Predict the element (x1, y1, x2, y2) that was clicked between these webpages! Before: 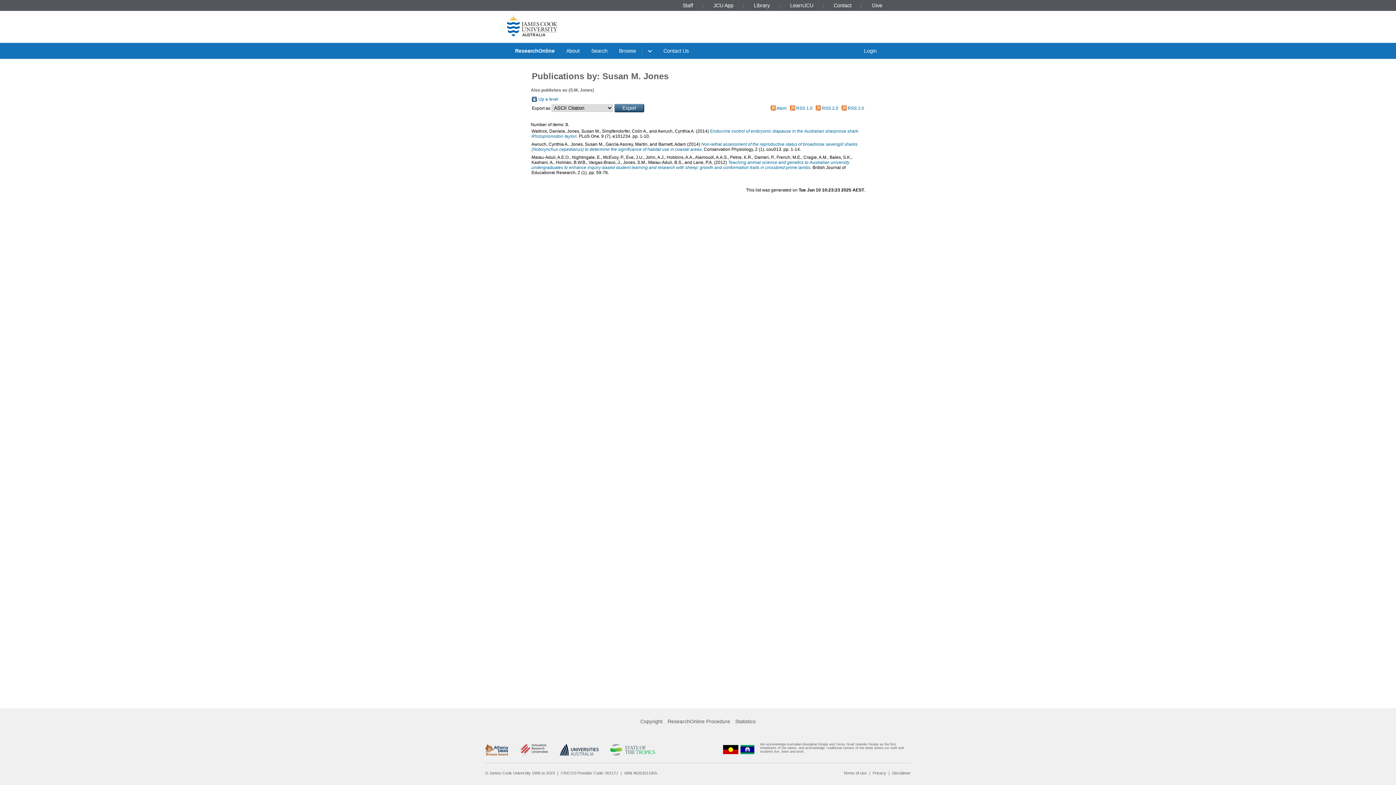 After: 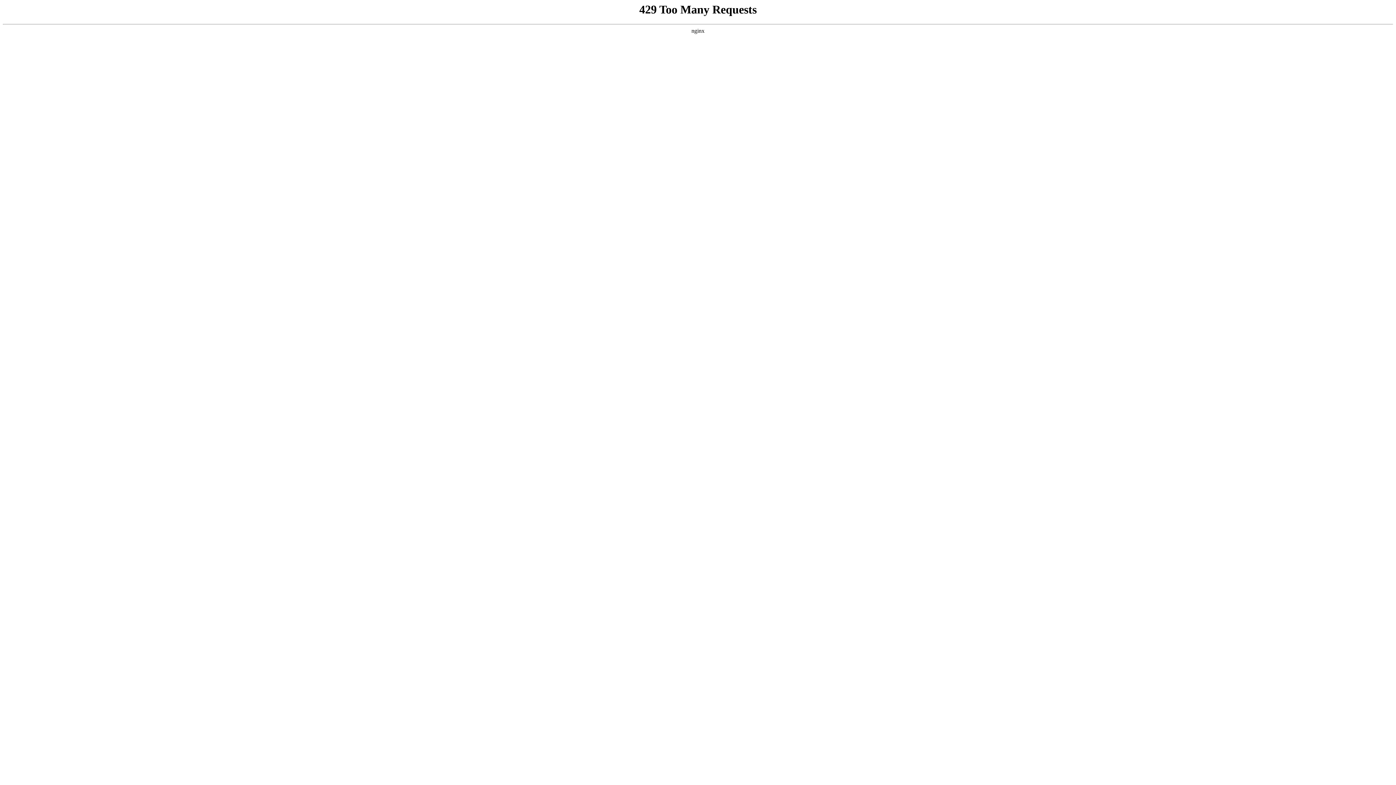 Action: bbox: (638, 719, 665, 724) label: Copyright